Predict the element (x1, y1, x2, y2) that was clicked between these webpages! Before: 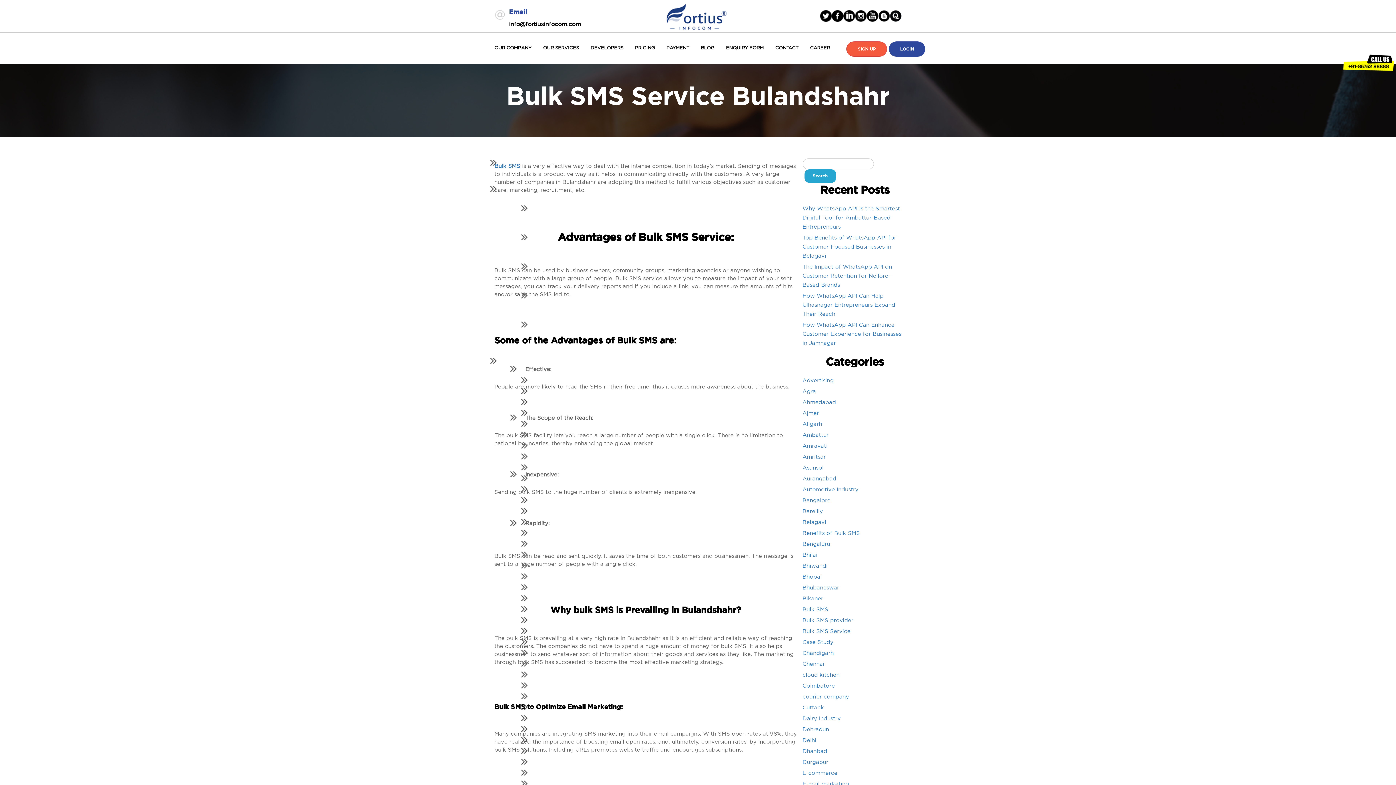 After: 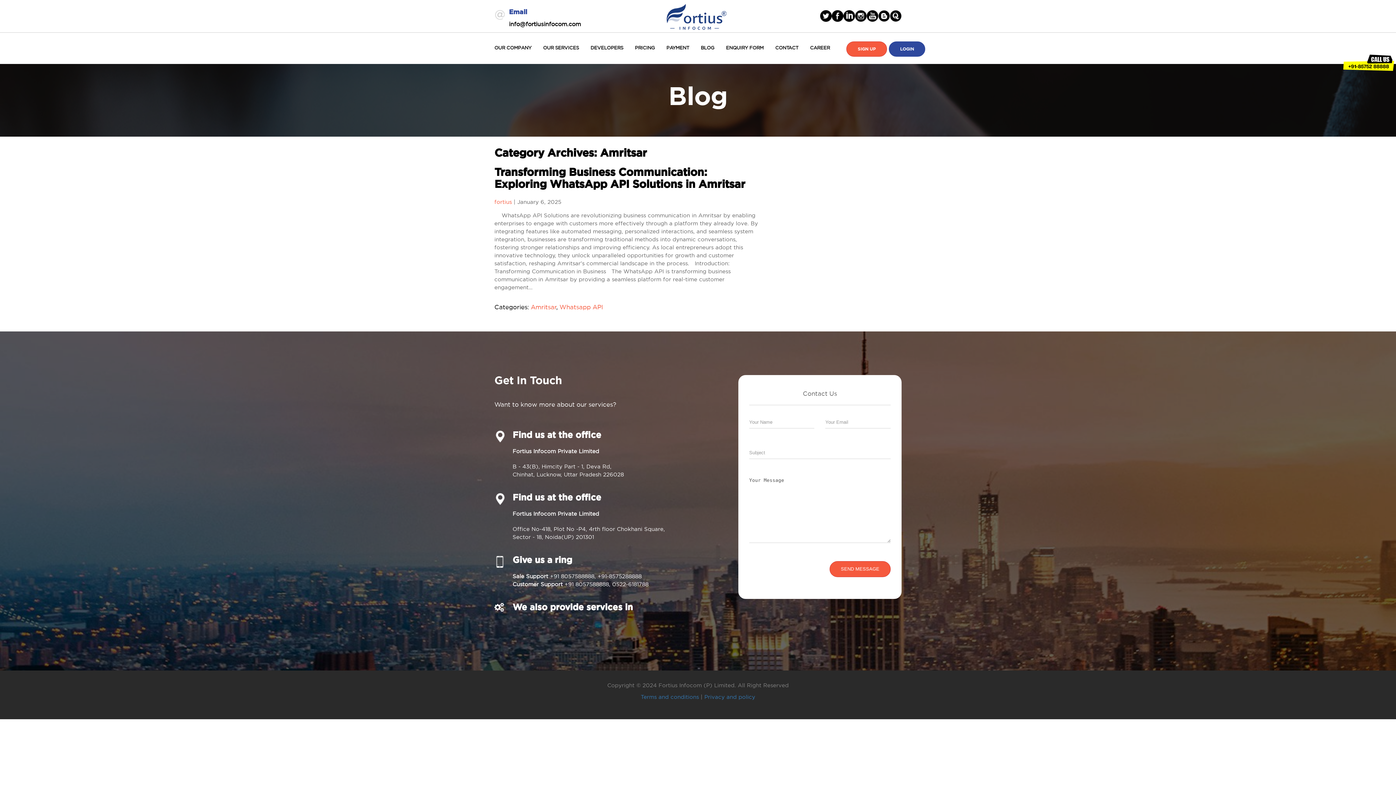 Action: bbox: (802, 453, 826, 460) label: Amritsar